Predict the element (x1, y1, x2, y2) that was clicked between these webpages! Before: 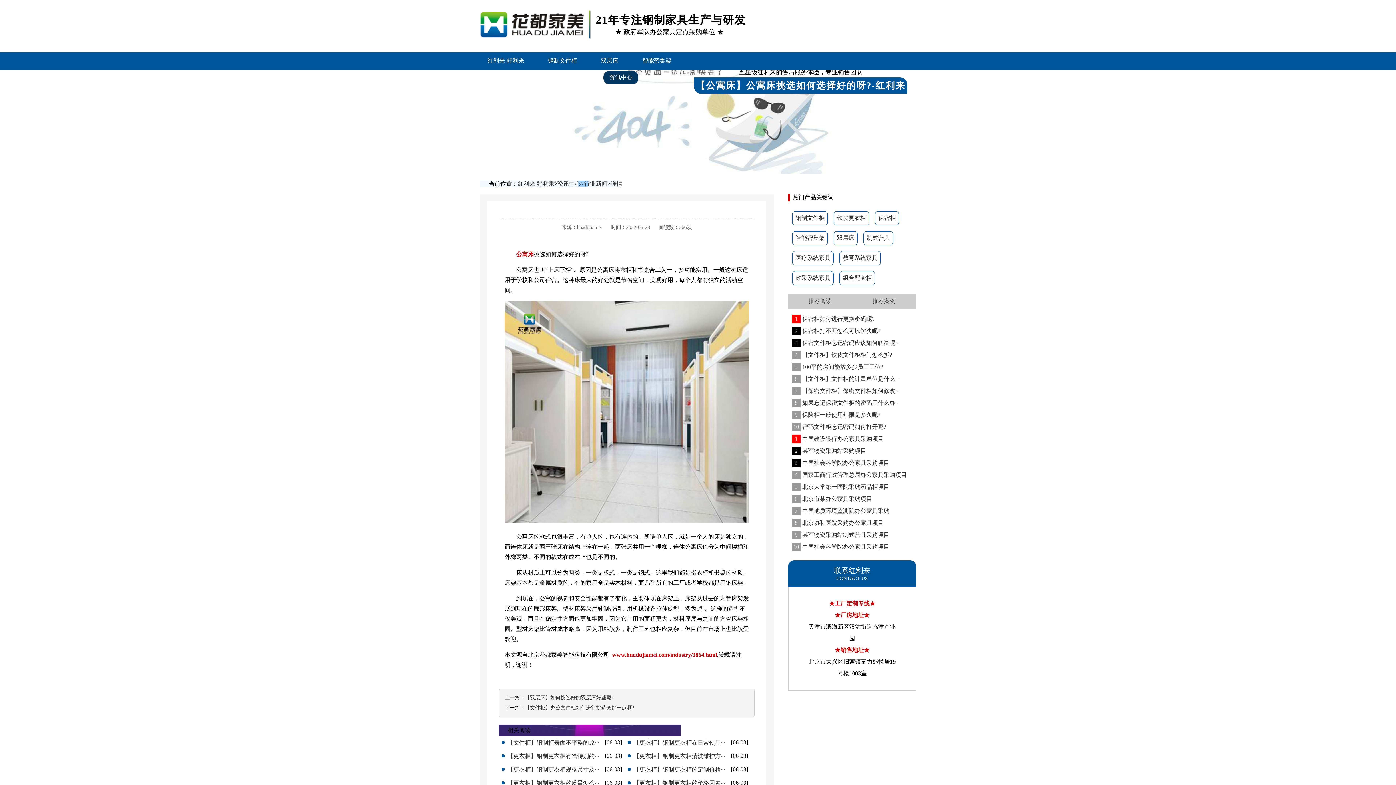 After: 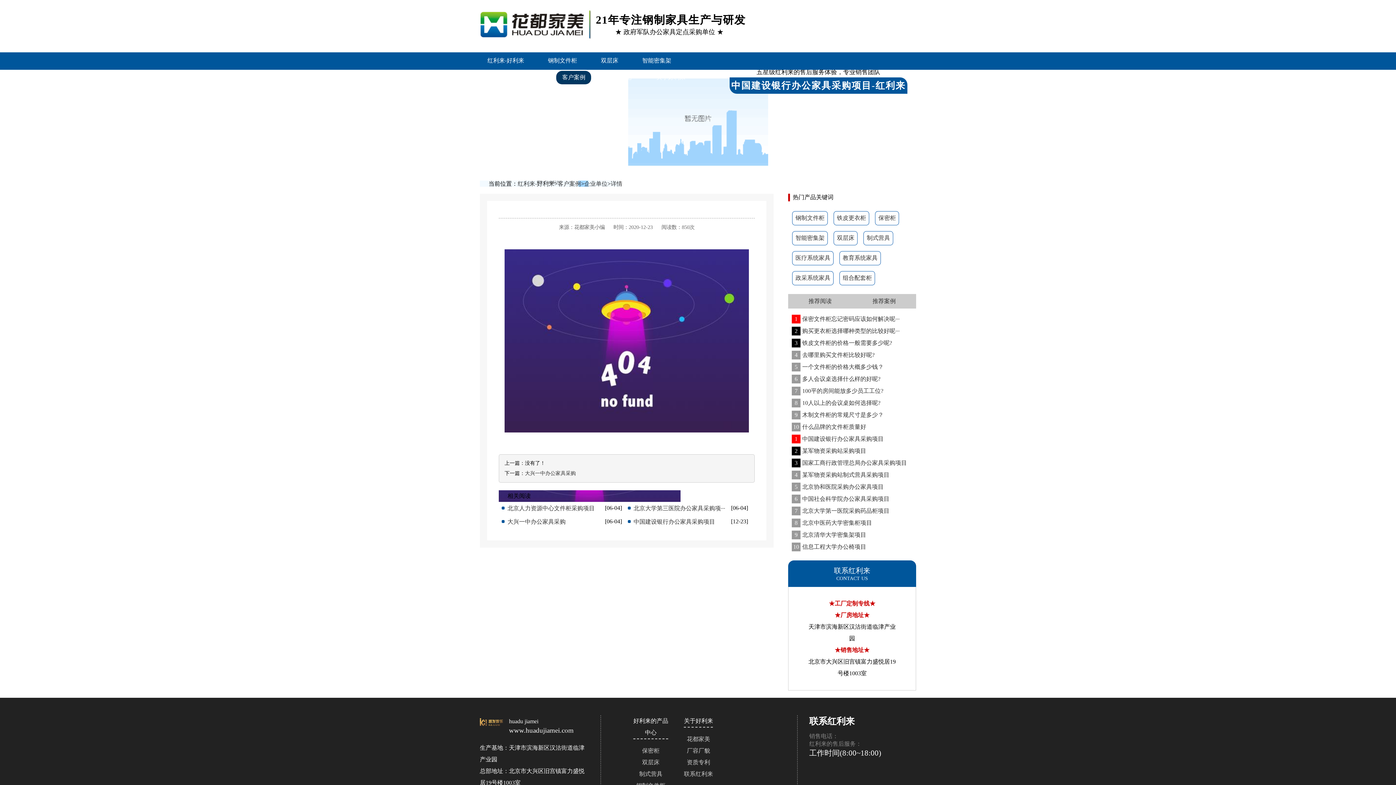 Action: bbox: (792, 436, 883, 442) label: 1中国建设银行办公家具采购项目